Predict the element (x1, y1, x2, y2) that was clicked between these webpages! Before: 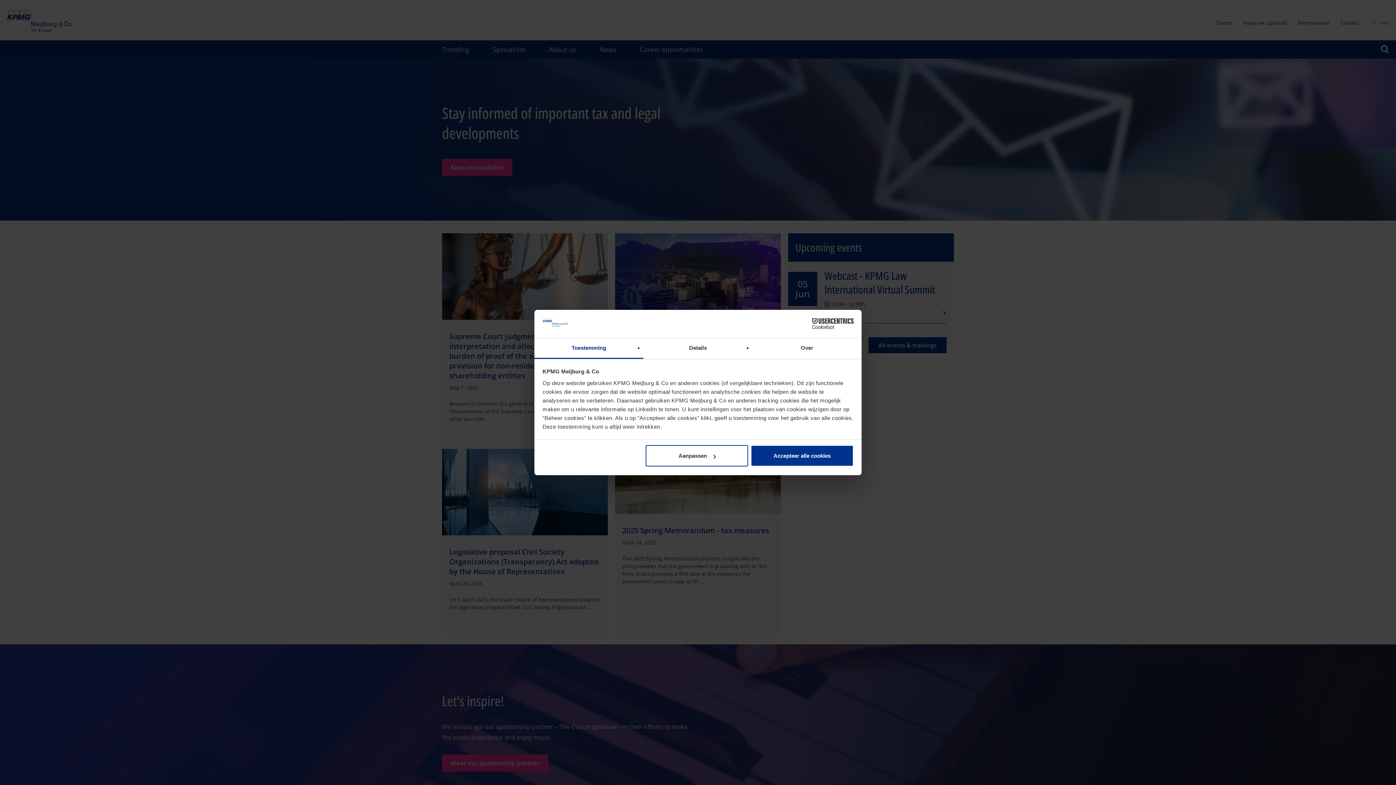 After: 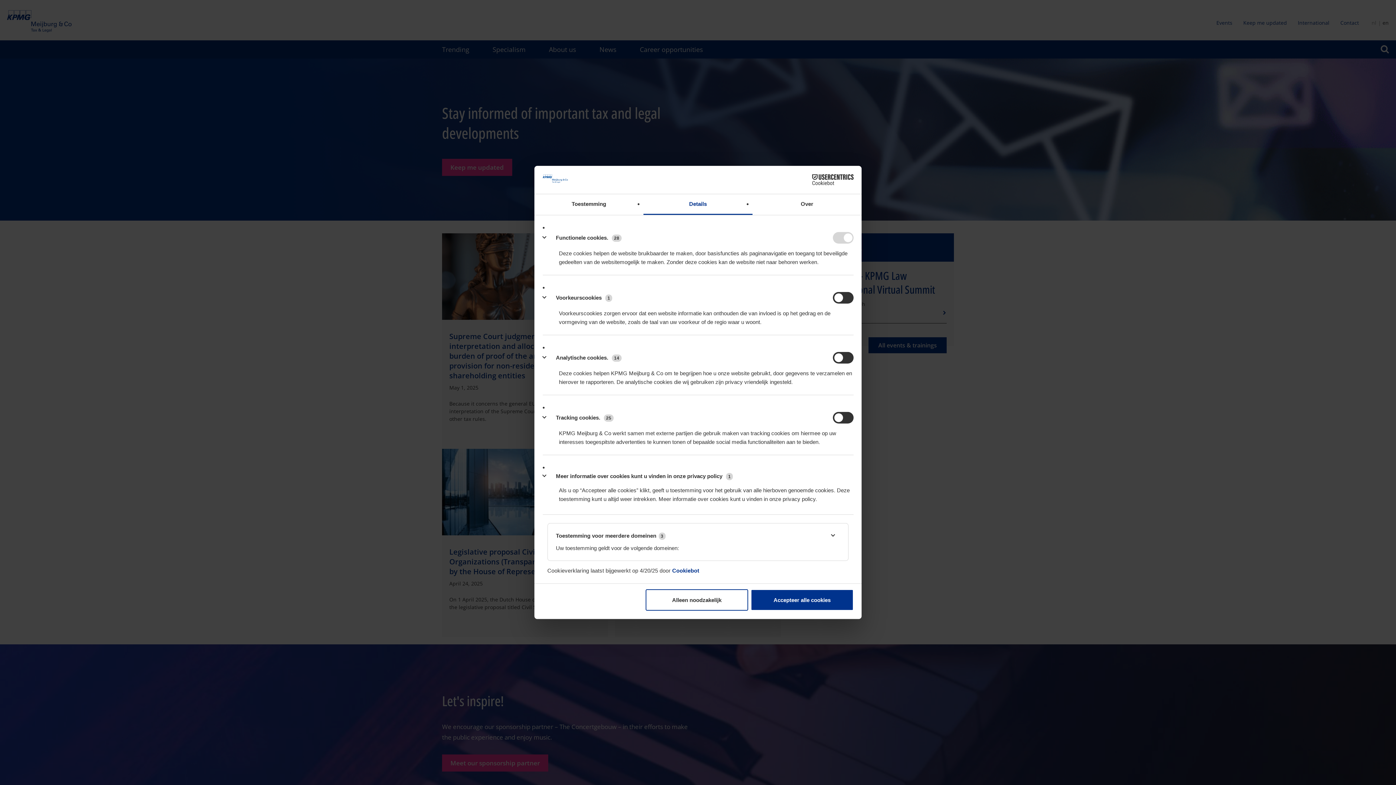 Action: bbox: (643, 338, 752, 359) label: Details